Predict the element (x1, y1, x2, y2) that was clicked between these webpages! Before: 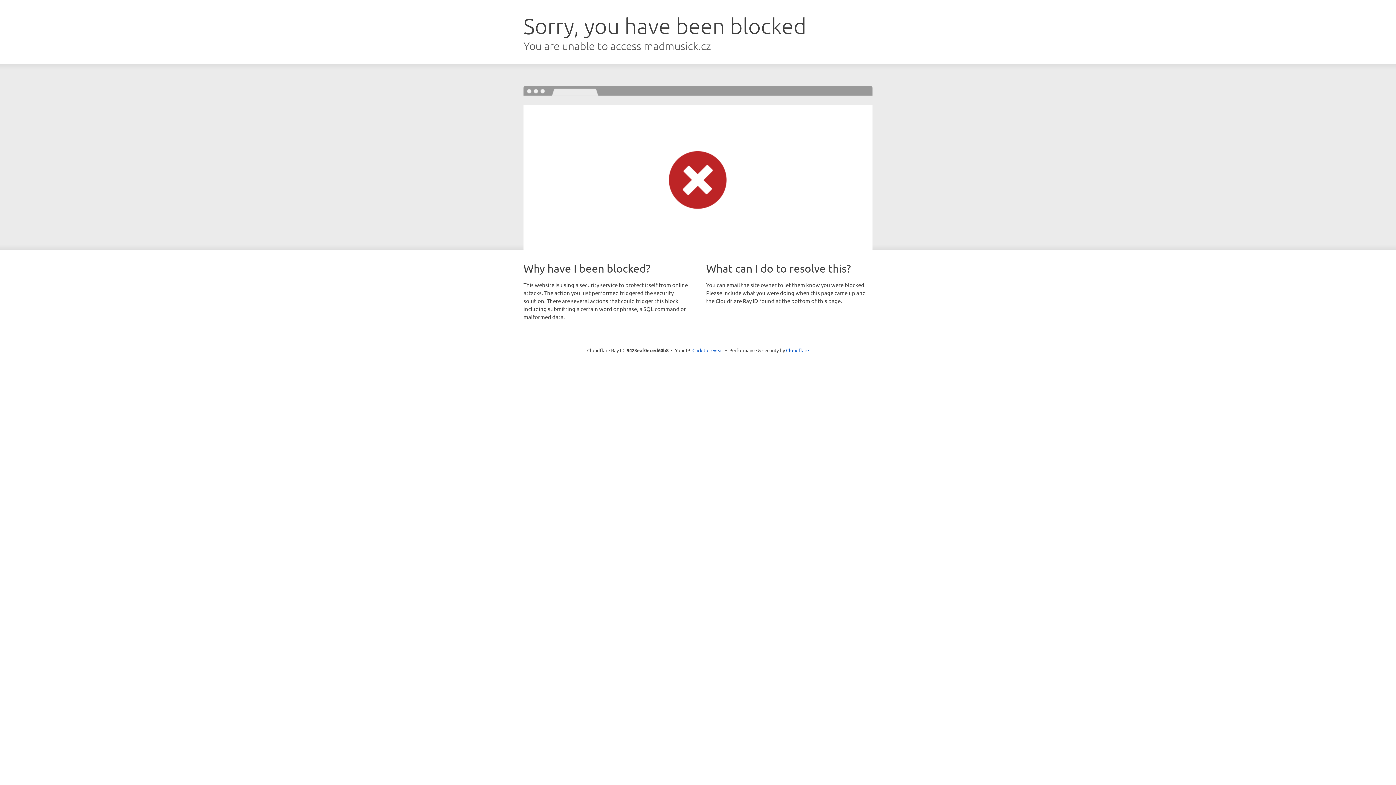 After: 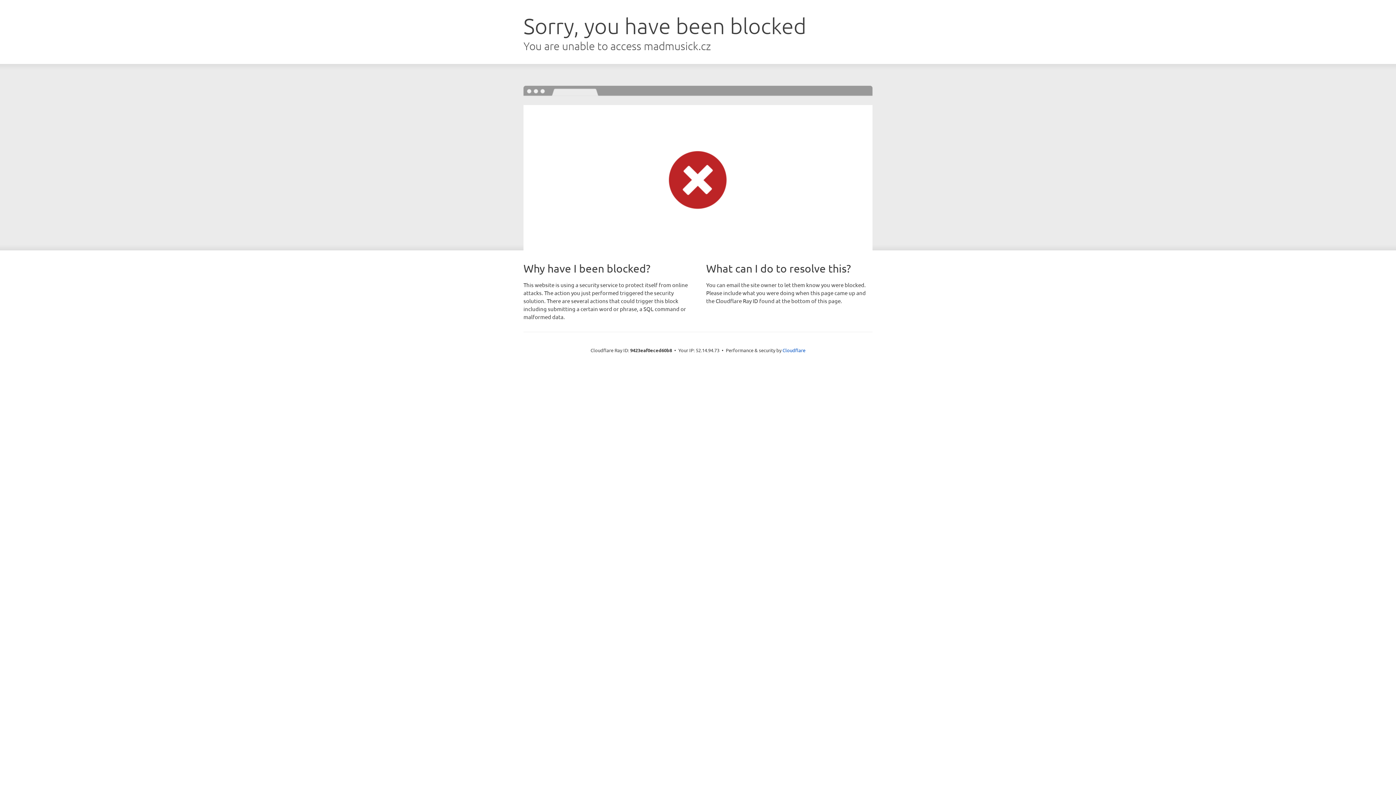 Action: bbox: (692, 346, 723, 353) label: Click to reveal